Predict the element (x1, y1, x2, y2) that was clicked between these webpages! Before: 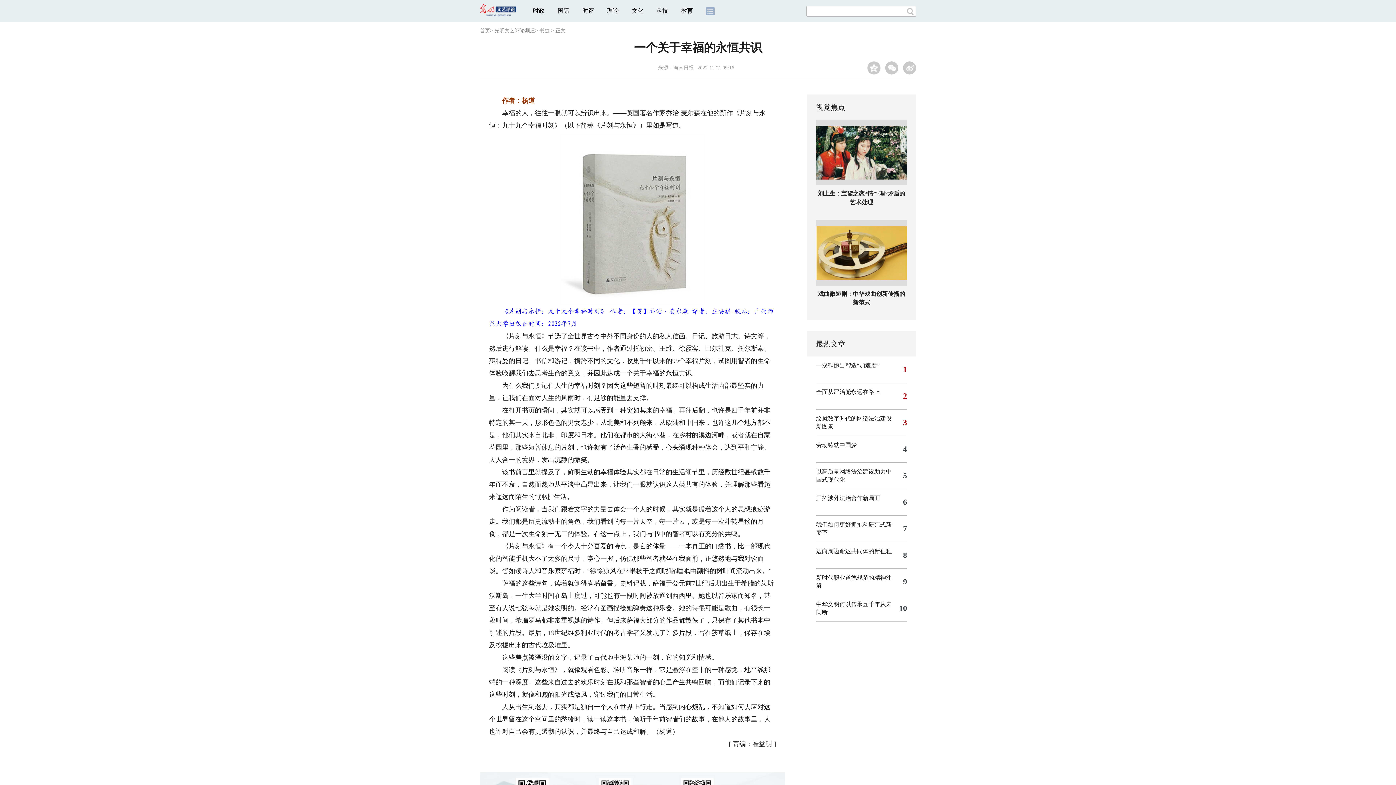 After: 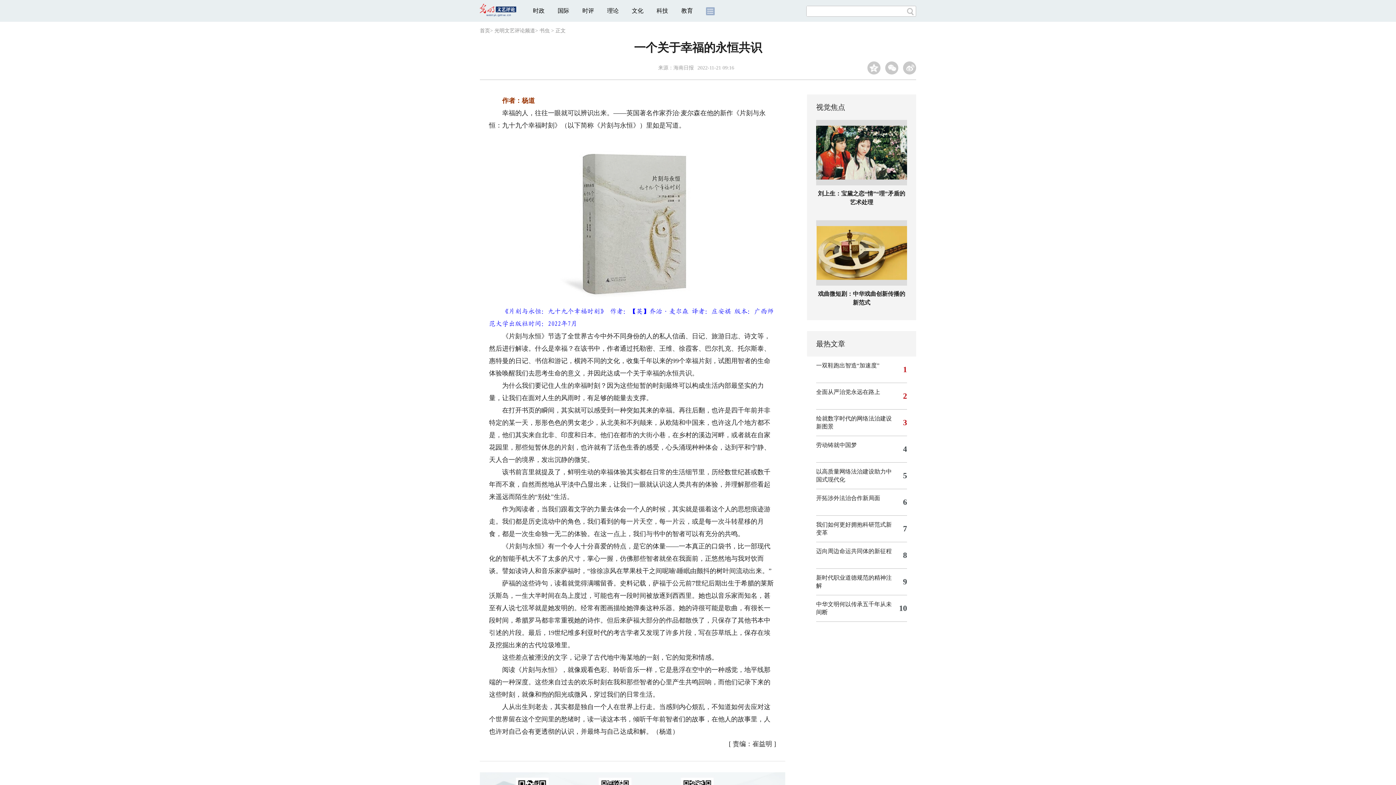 Action: bbox: (706, 7, 714, 13)